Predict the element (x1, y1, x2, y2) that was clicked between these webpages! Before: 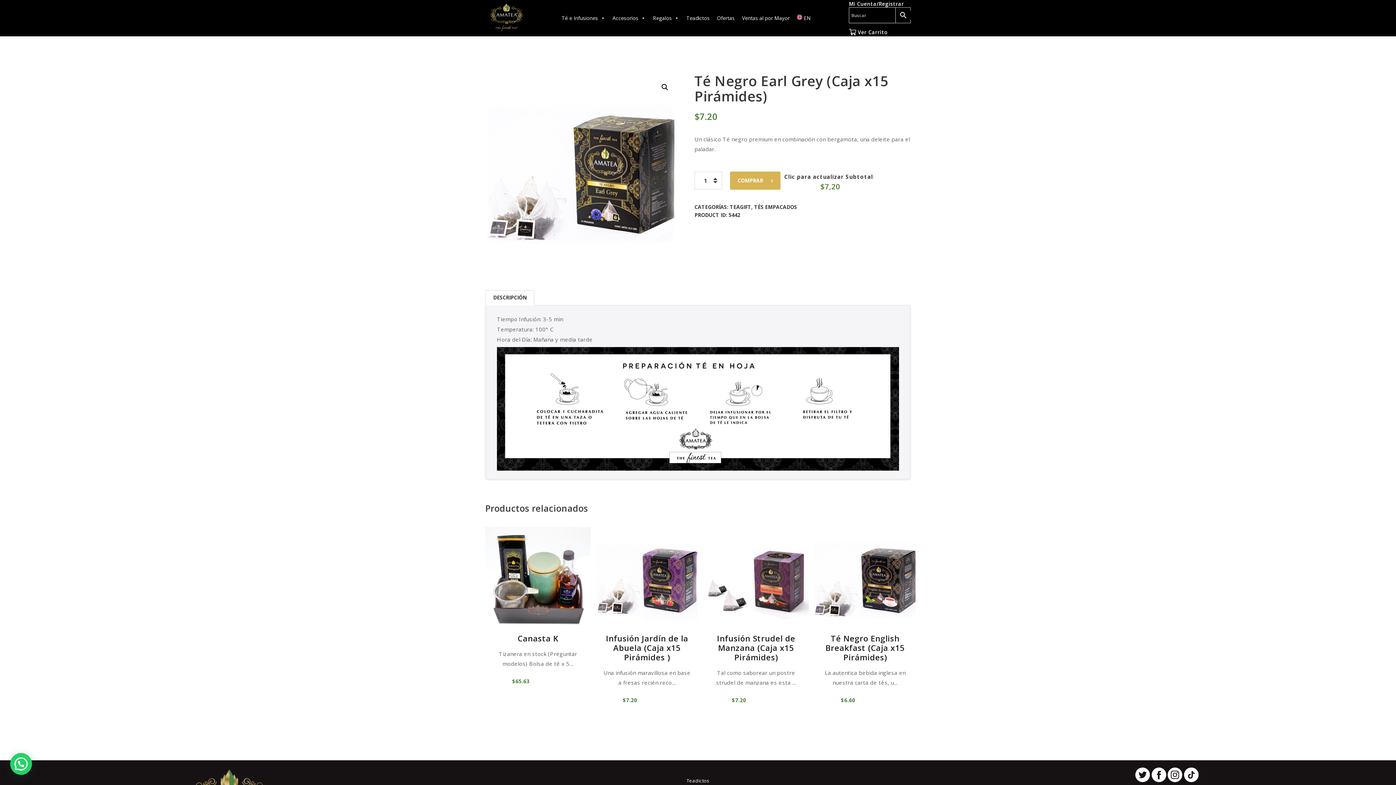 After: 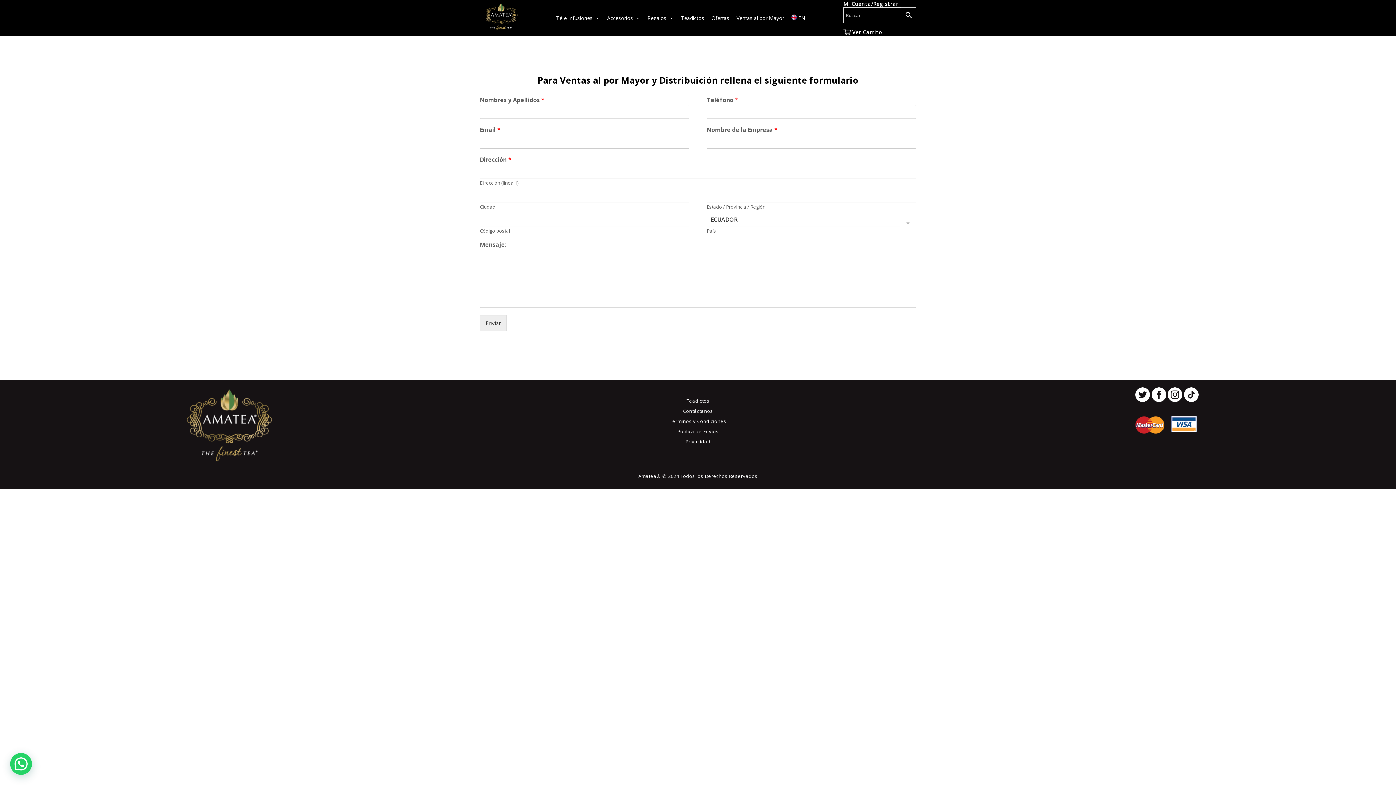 Action: label: Ventas al por Mayor bbox: (738, 10, 793, 25)